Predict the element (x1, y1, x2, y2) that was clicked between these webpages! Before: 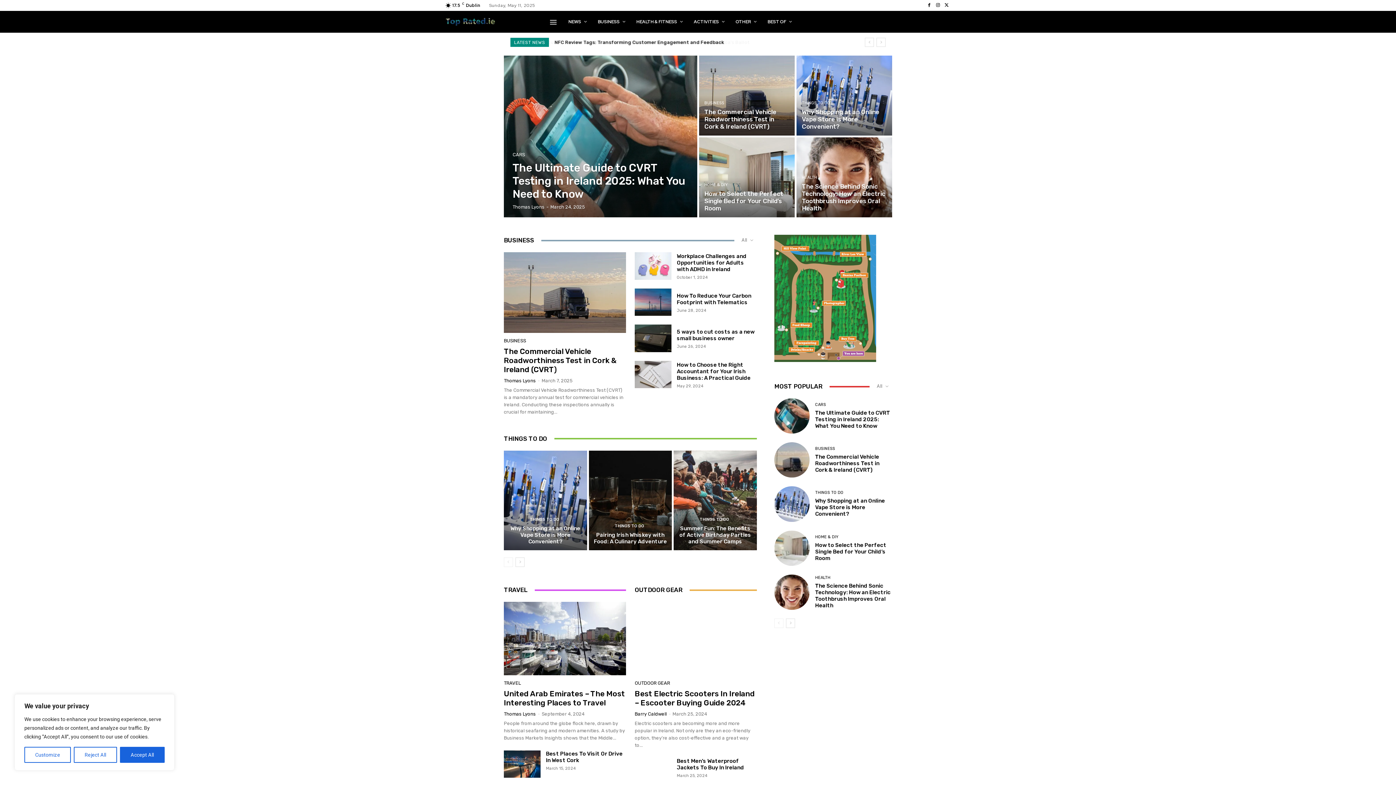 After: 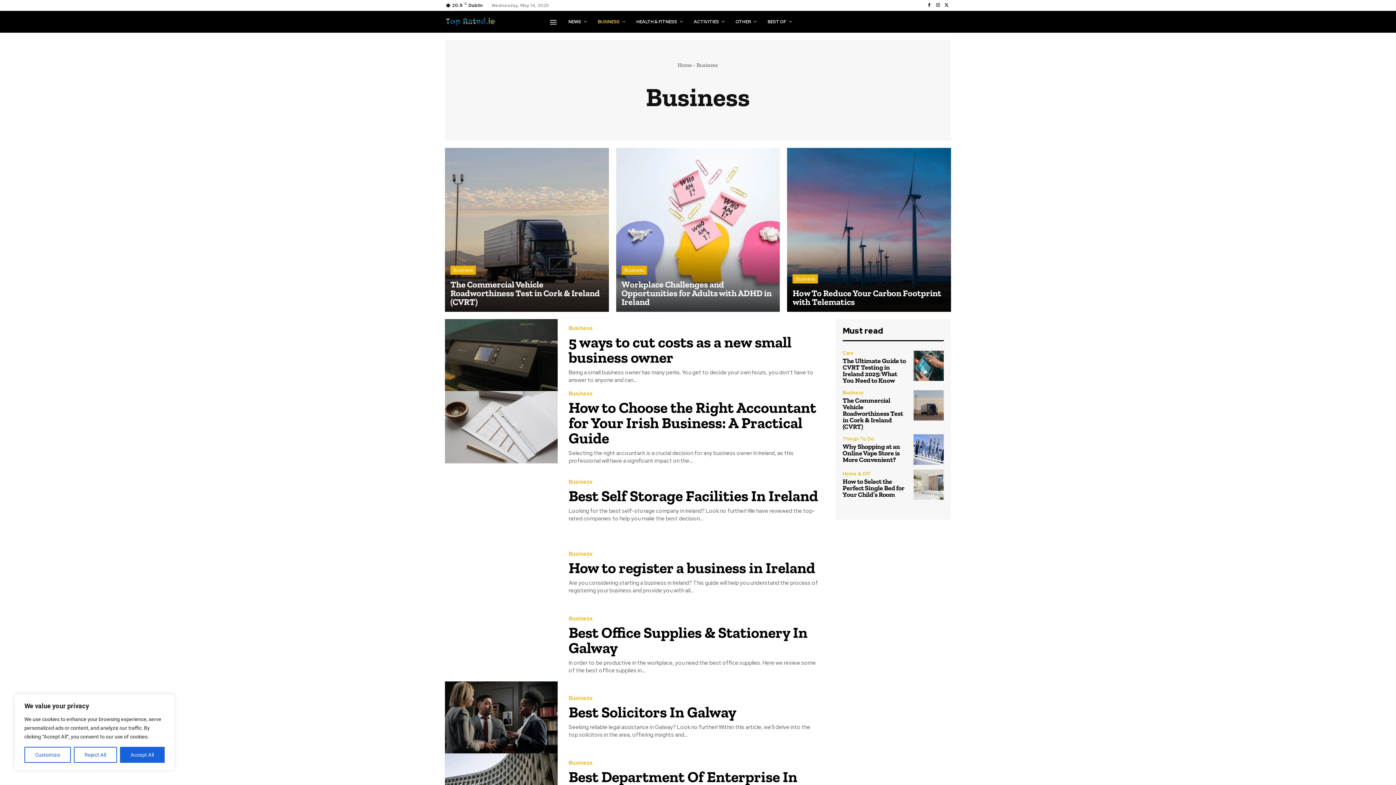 Action: label: BUSINESS bbox: (504, 338, 526, 343)